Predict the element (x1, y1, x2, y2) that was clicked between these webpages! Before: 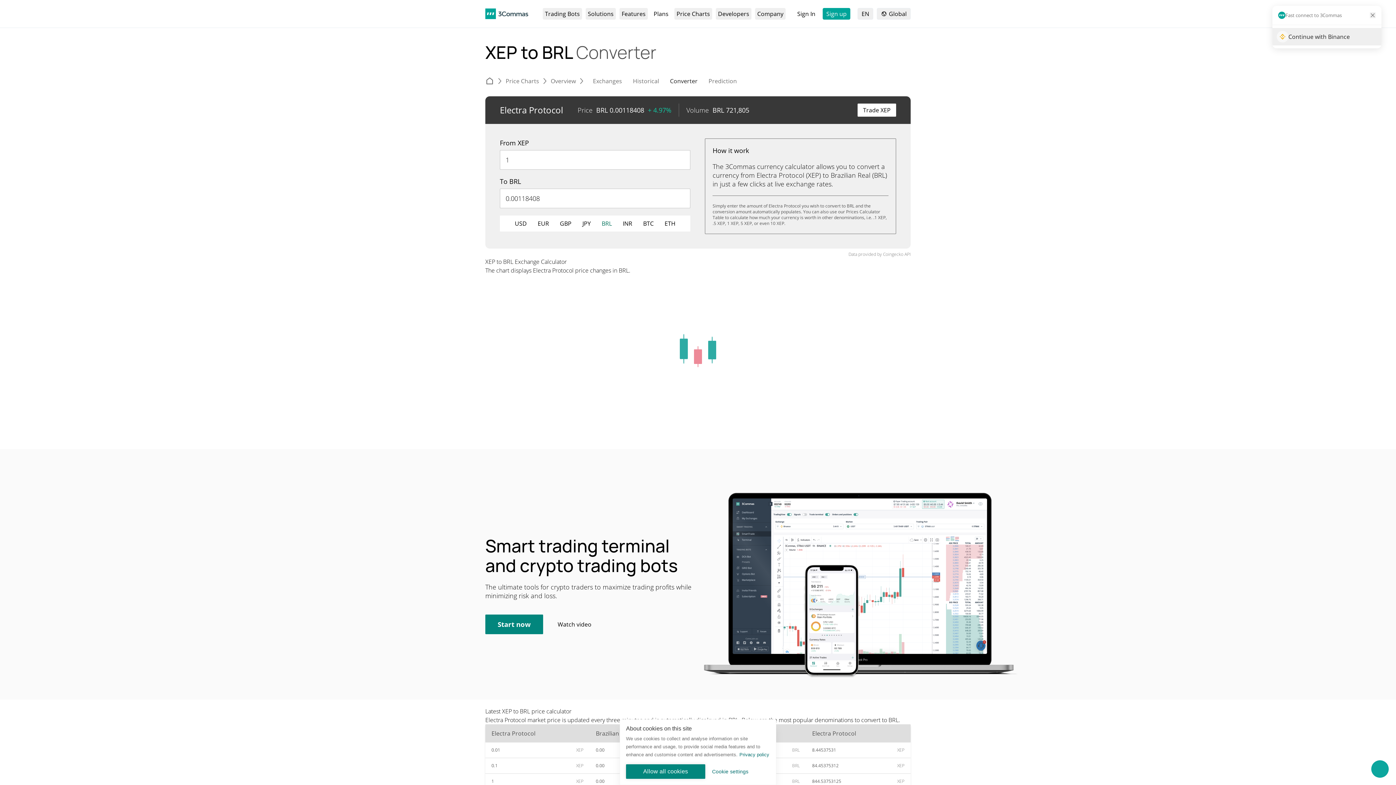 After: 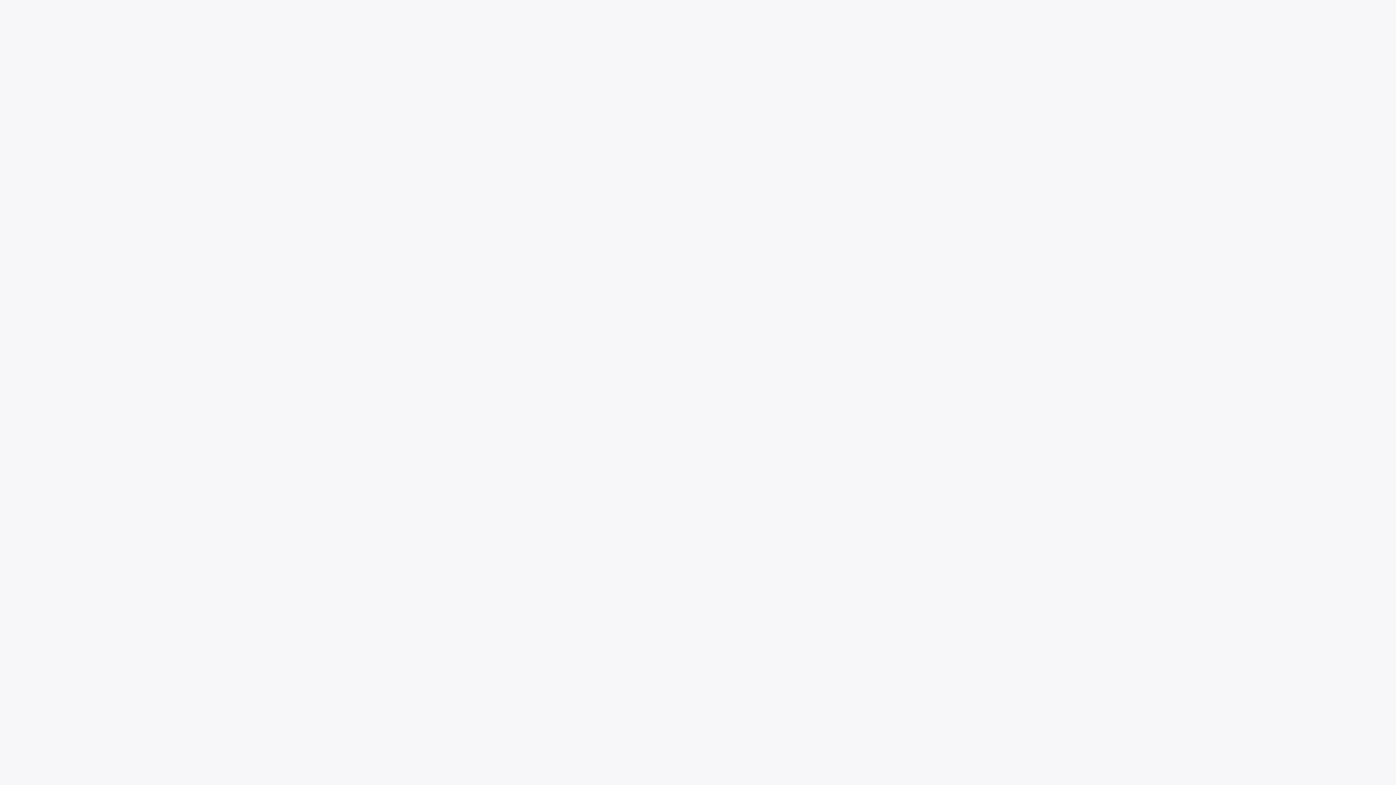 Action: bbox: (485, 615, 543, 634) label: Start now